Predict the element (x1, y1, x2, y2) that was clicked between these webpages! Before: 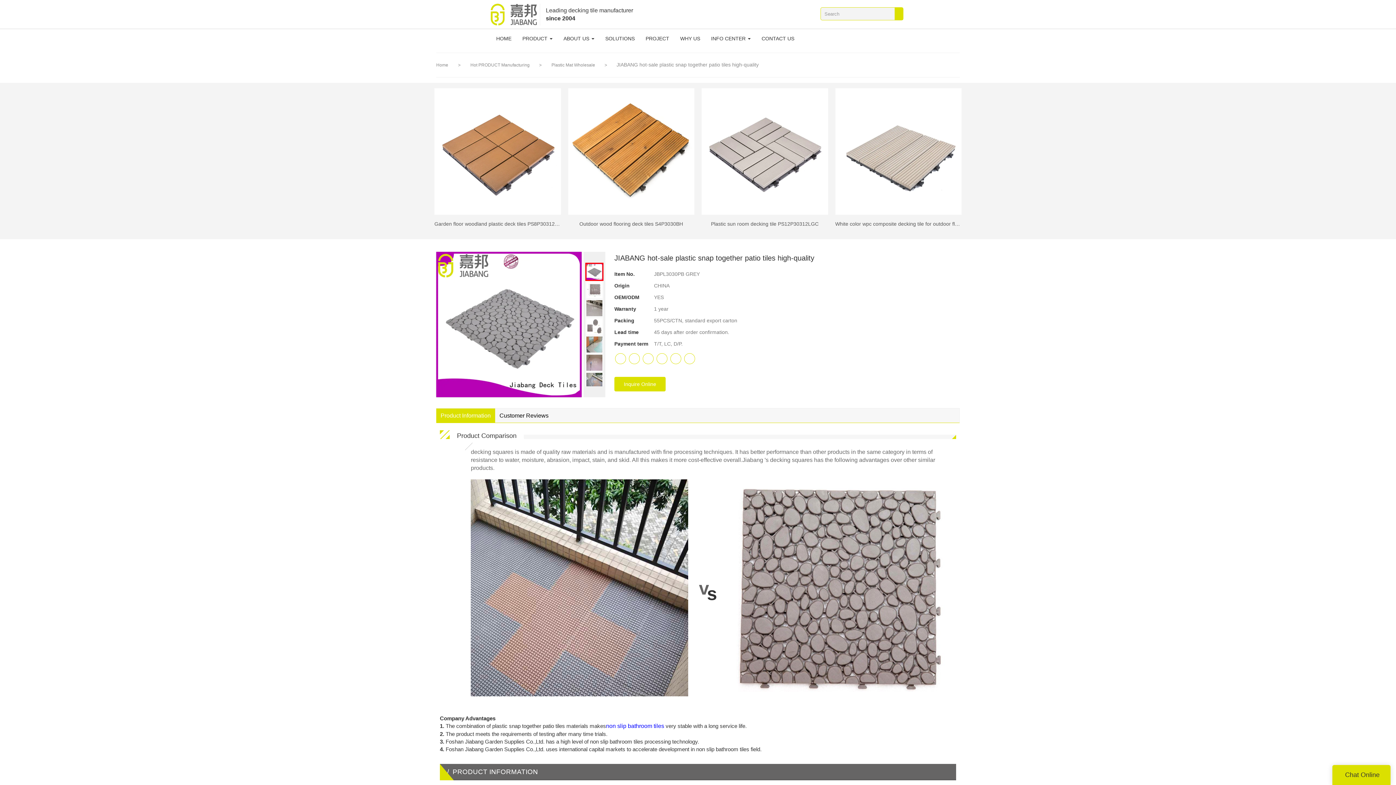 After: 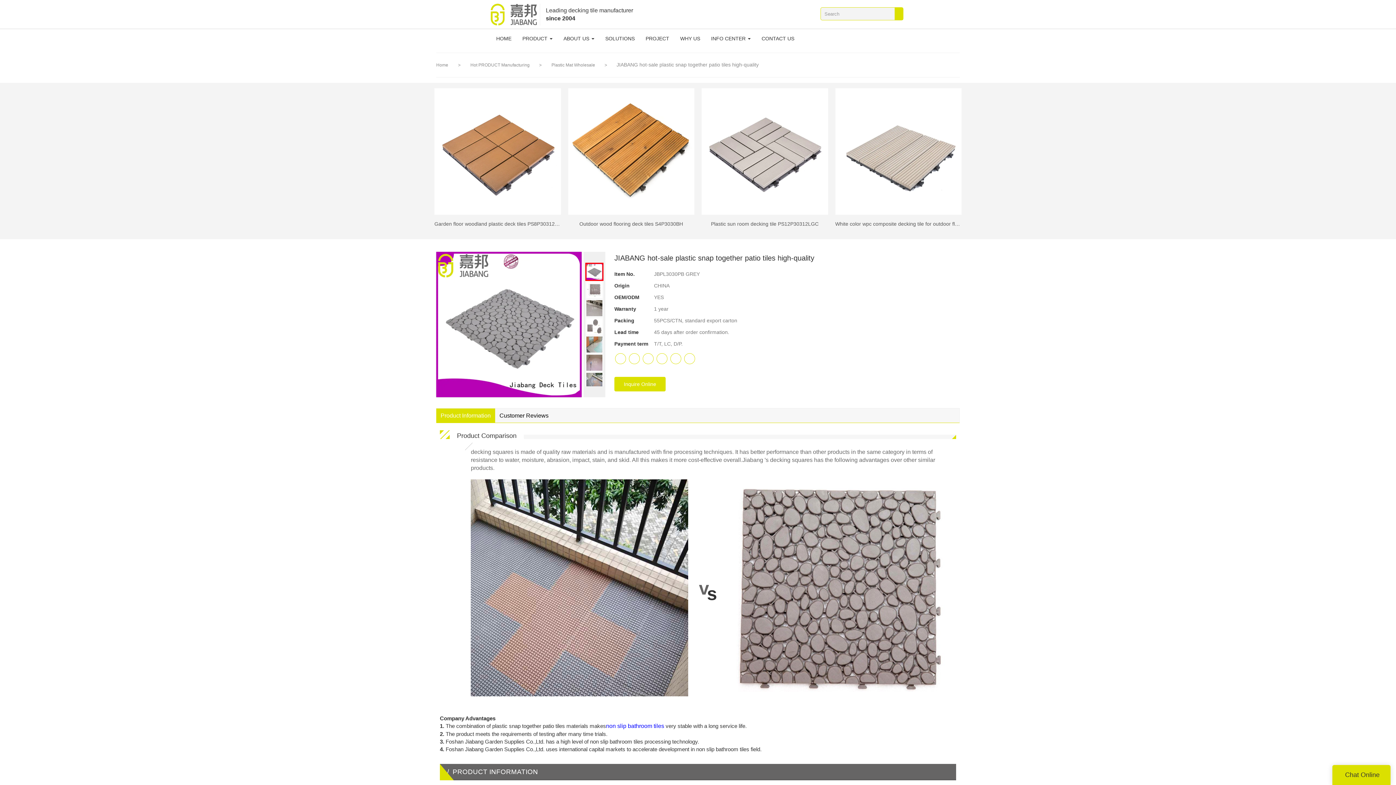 Action: bbox: (894, 12, 903, 16)